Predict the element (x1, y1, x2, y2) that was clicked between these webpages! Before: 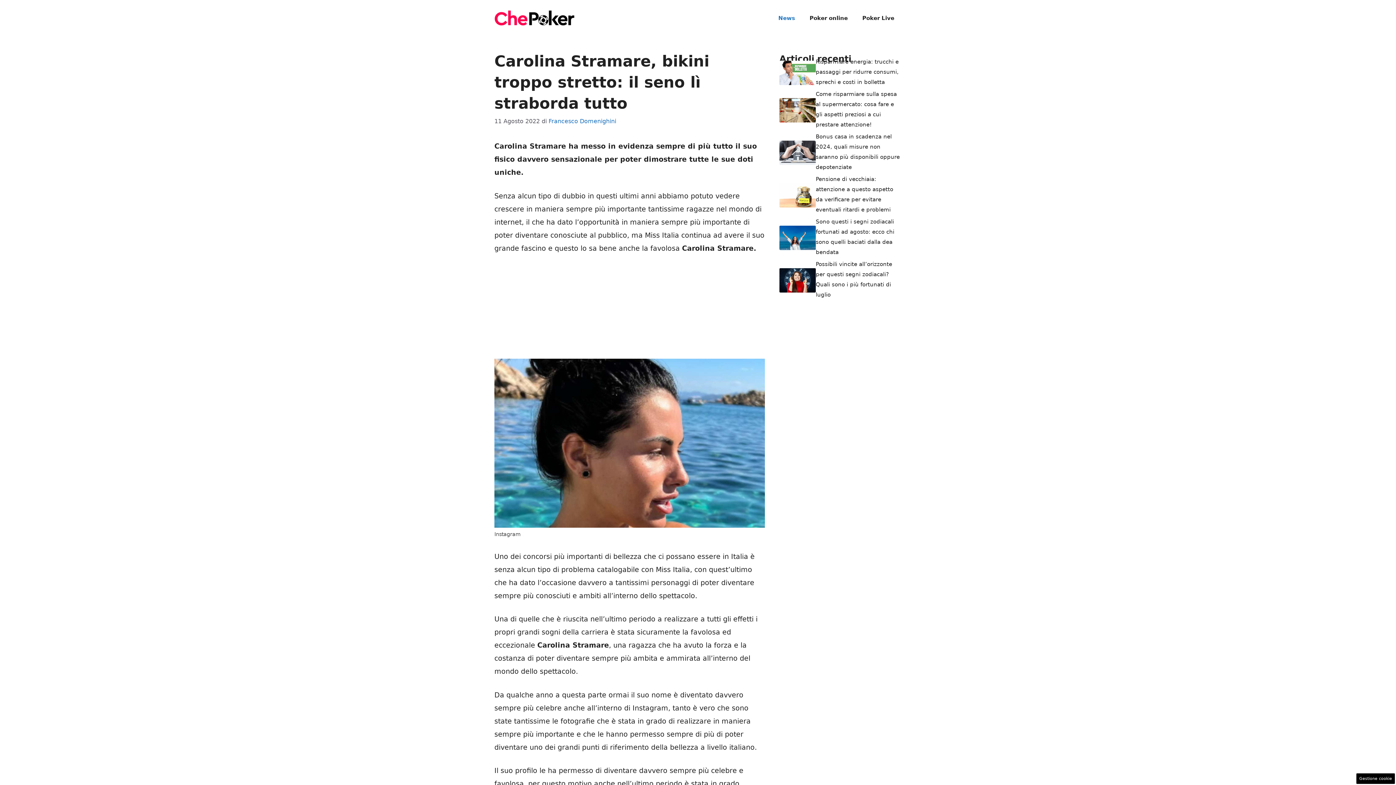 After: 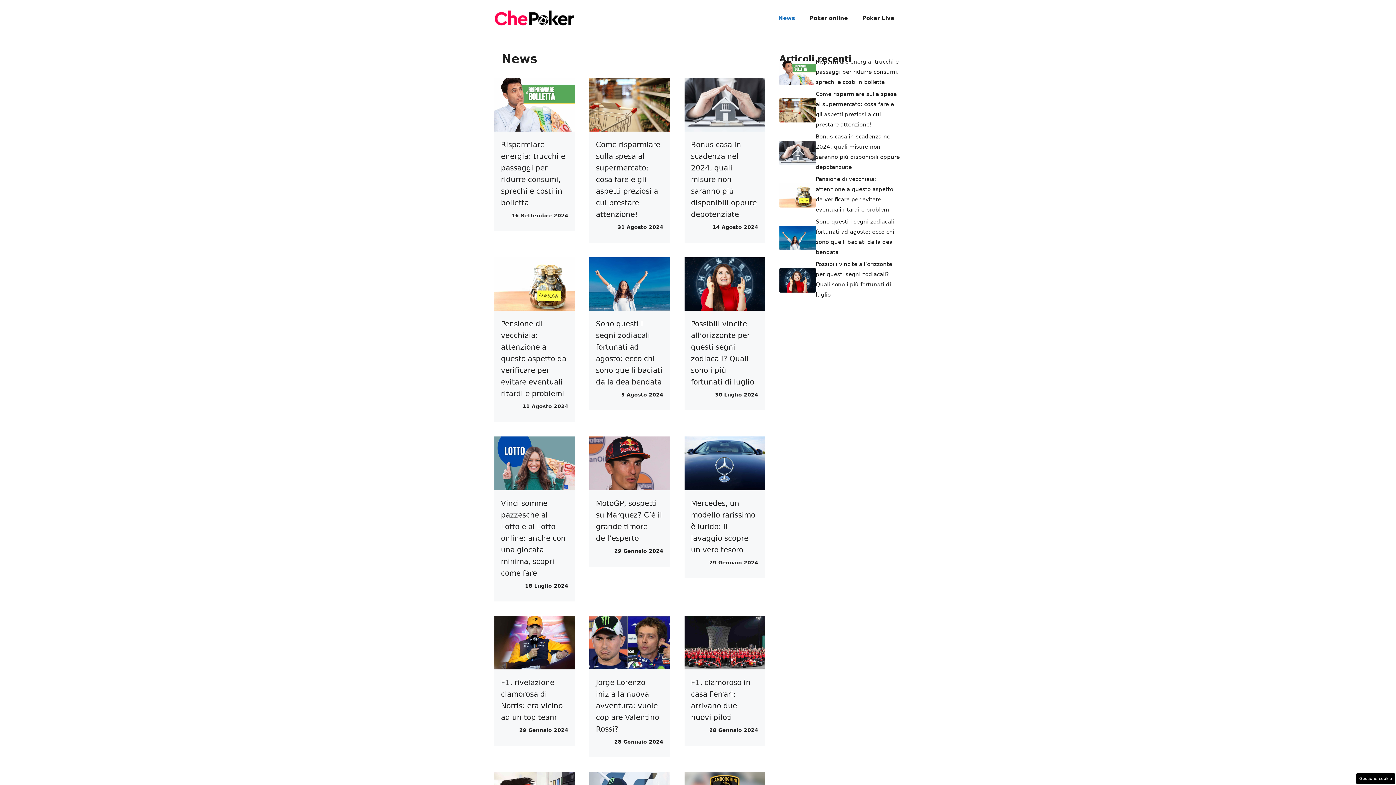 Action: bbox: (771, 7, 802, 29) label: News